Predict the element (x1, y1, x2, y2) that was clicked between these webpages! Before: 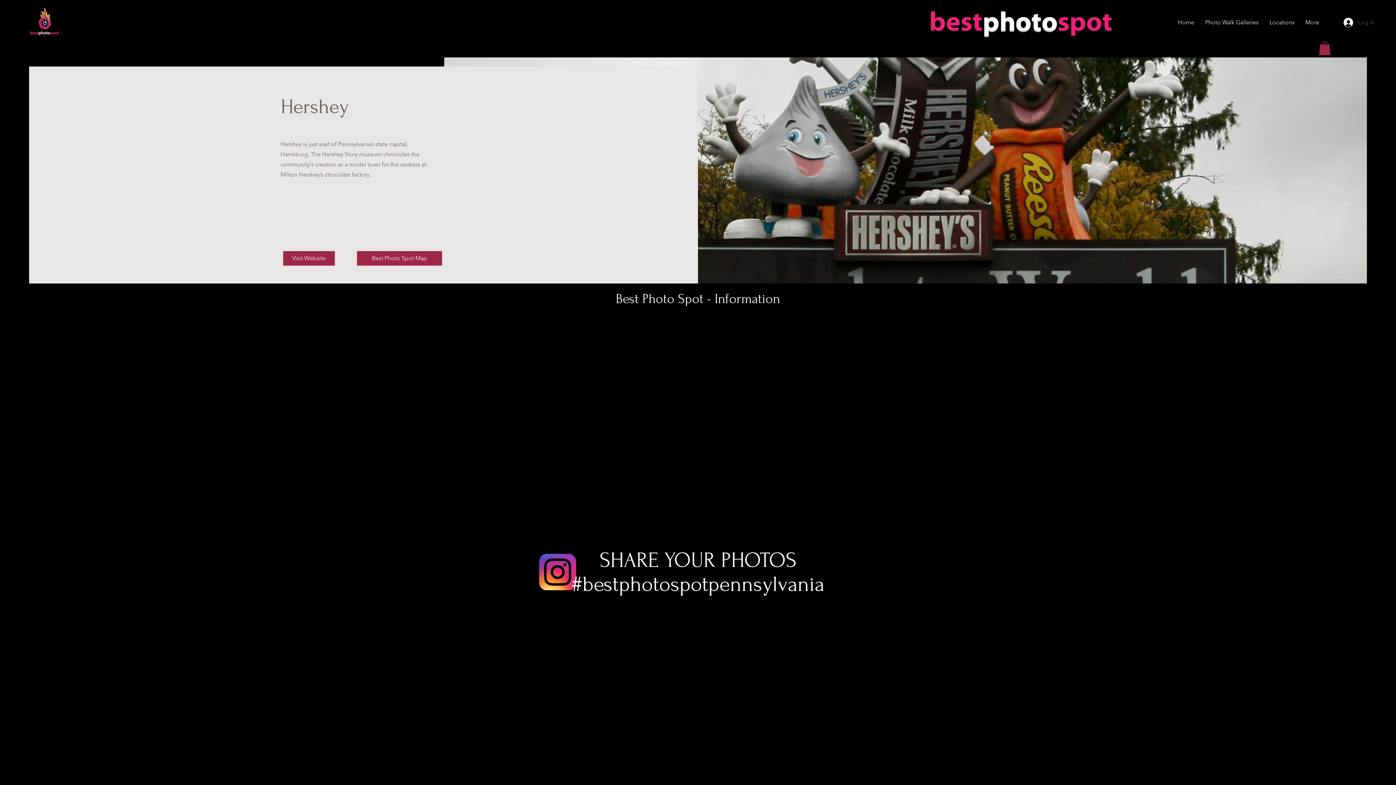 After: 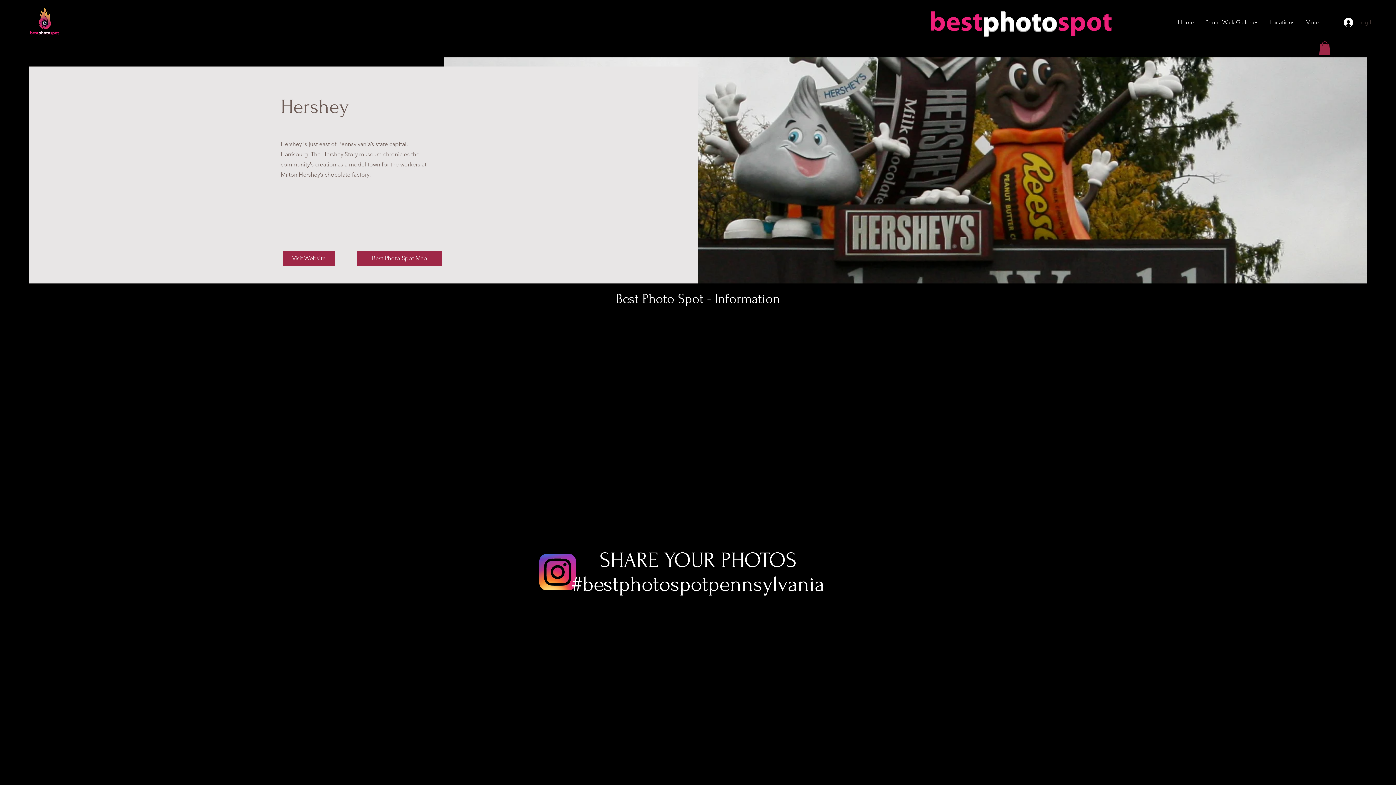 Action: bbox: (1338, 15, 1380, 29) label: Log In